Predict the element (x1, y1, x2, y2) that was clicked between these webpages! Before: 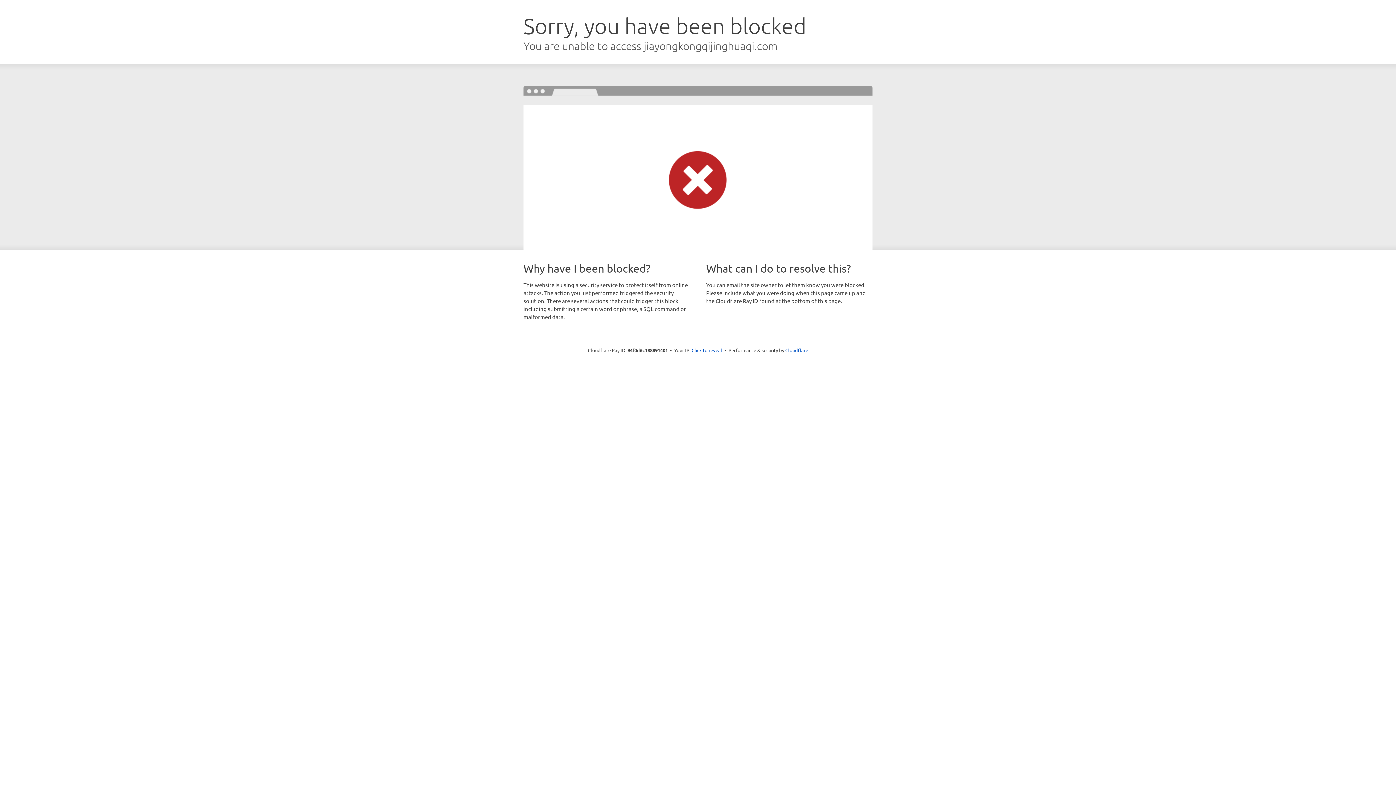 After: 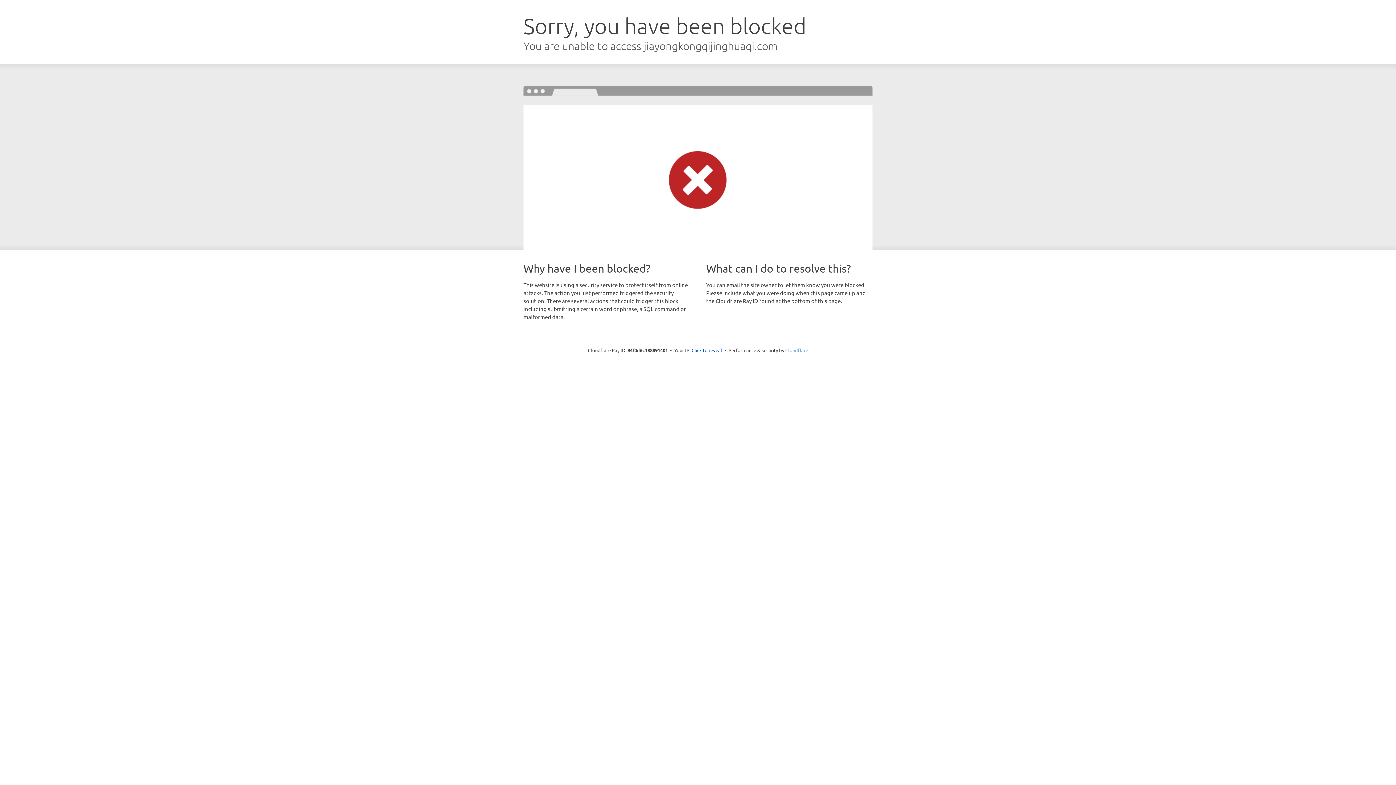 Action: bbox: (785, 347, 808, 353) label: Cloudflare